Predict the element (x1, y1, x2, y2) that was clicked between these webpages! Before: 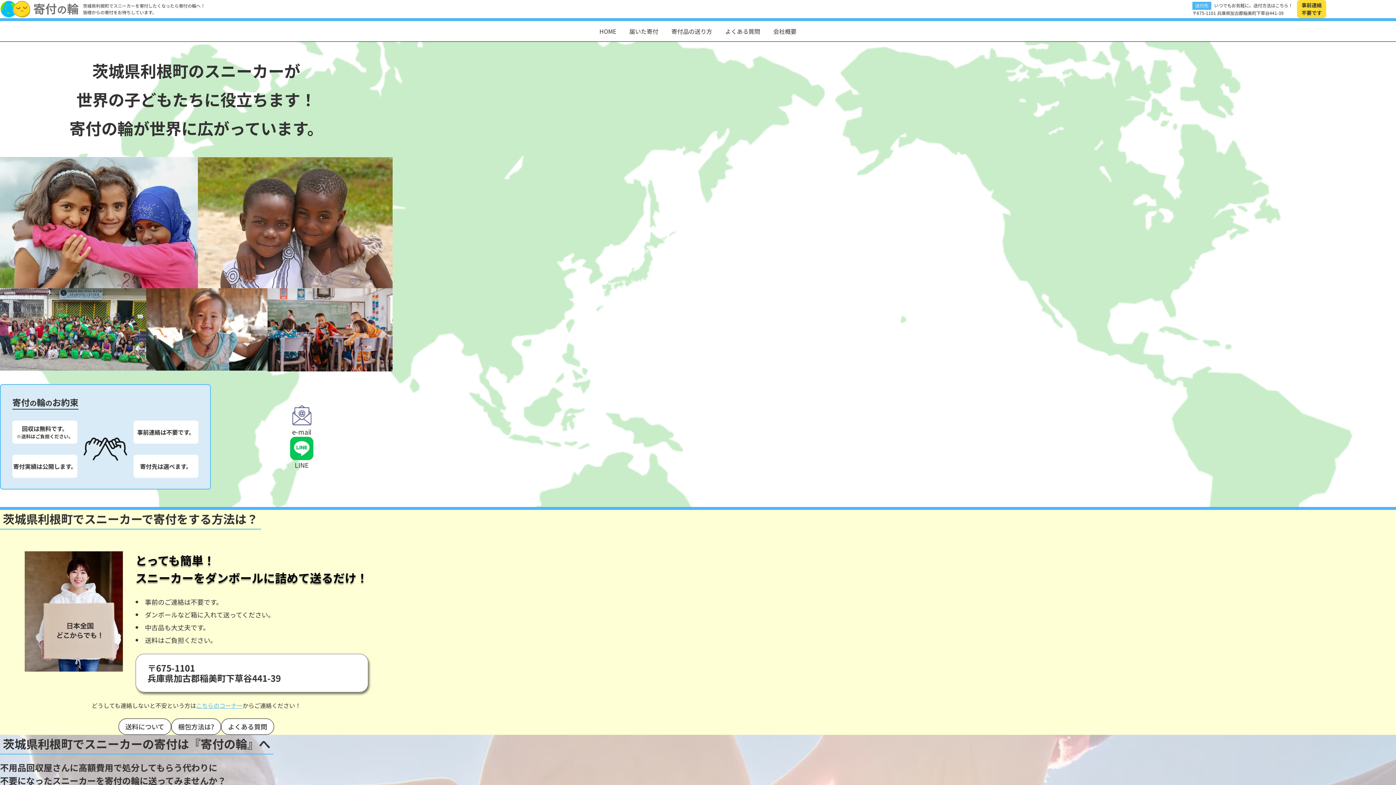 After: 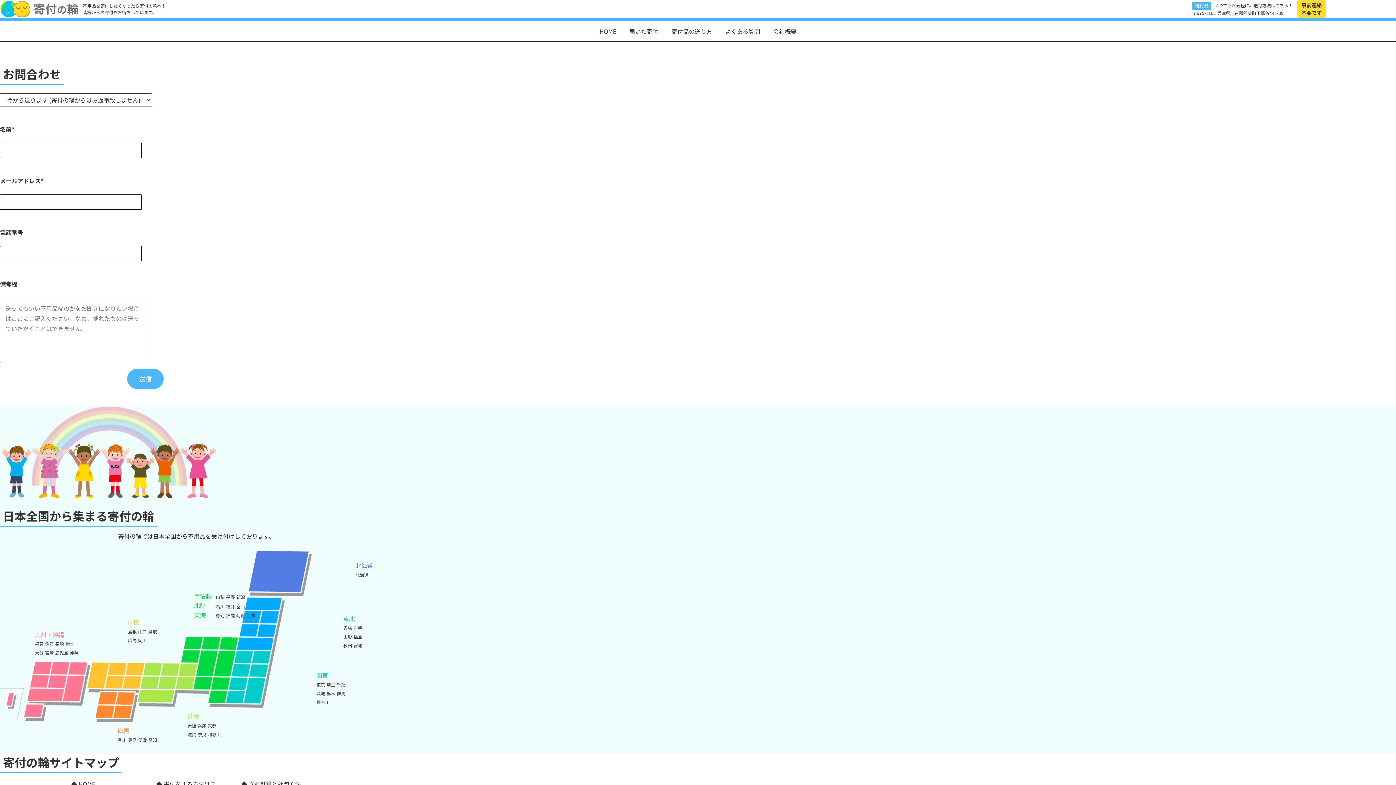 Action: label: こちらのコーナー bbox: (196, 701, 242, 710)